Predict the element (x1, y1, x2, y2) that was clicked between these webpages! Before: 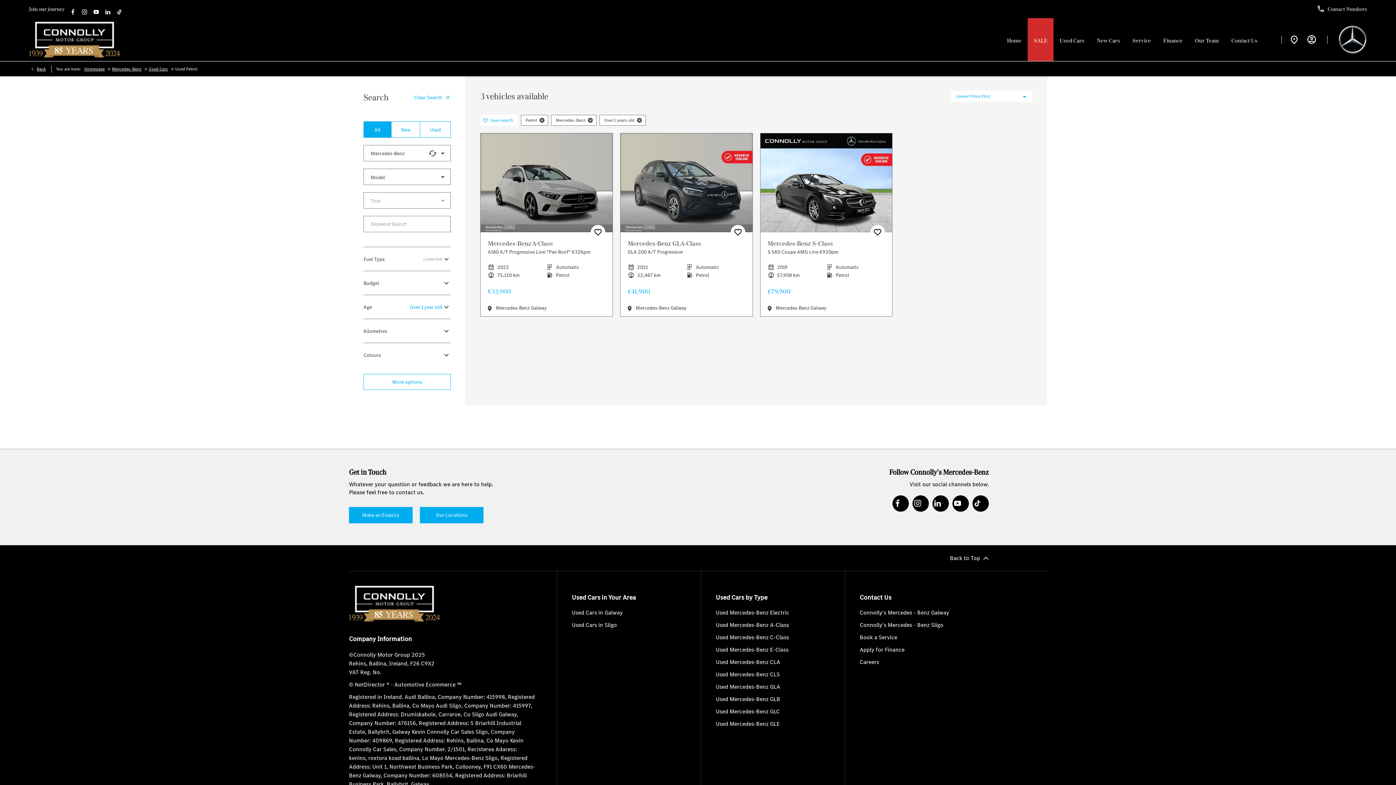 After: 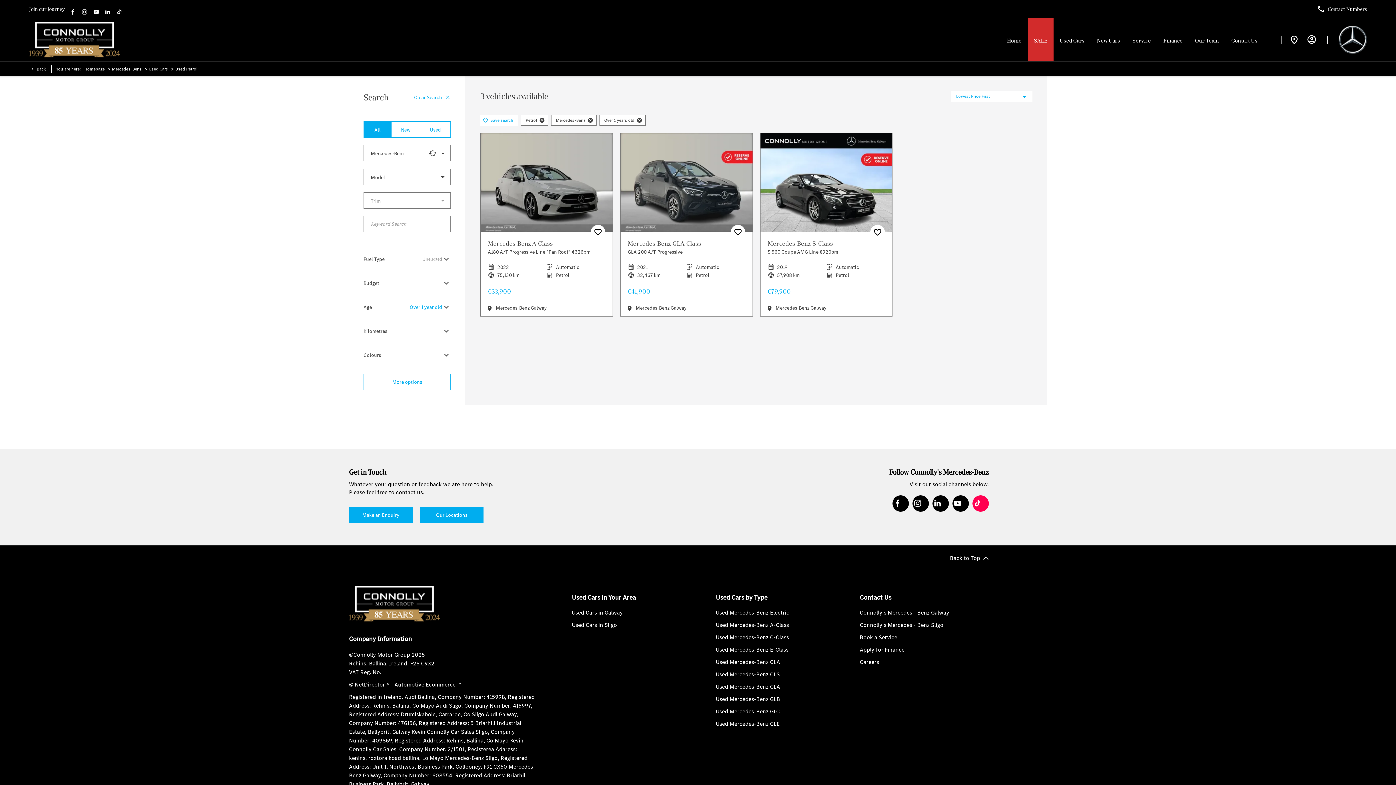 Action: bbox: (972, 495, 989, 512)